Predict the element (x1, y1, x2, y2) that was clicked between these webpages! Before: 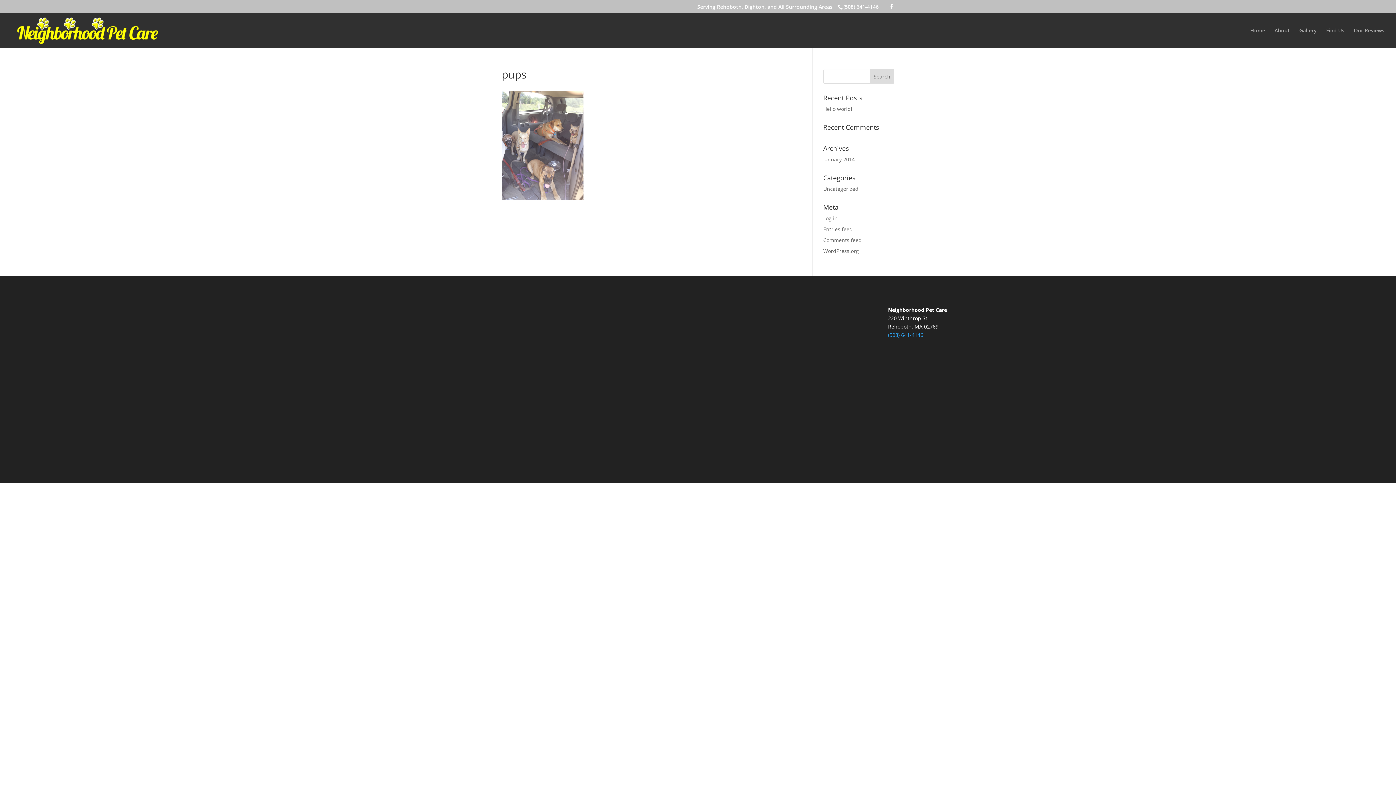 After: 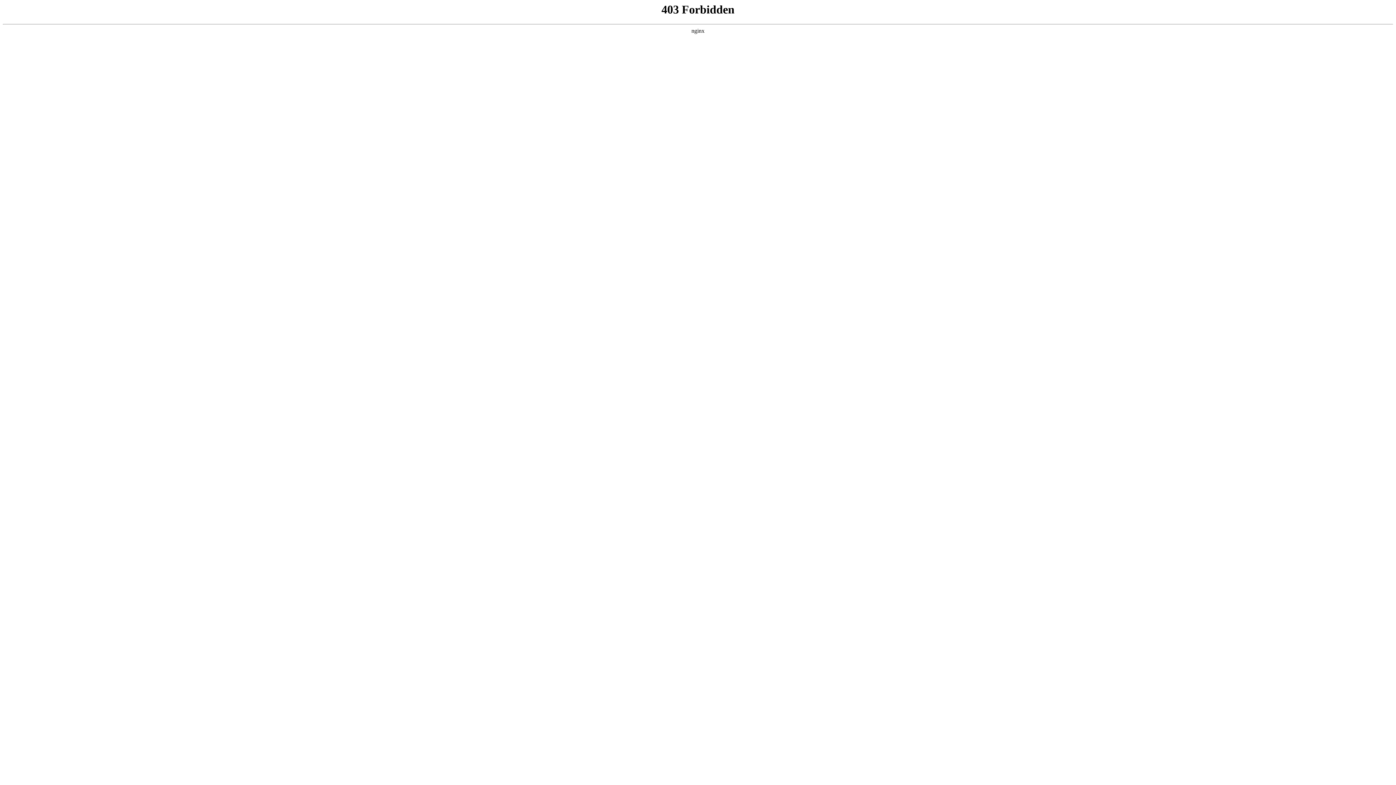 Action: bbox: (823, 247, 859, 254) label: WordPress.org